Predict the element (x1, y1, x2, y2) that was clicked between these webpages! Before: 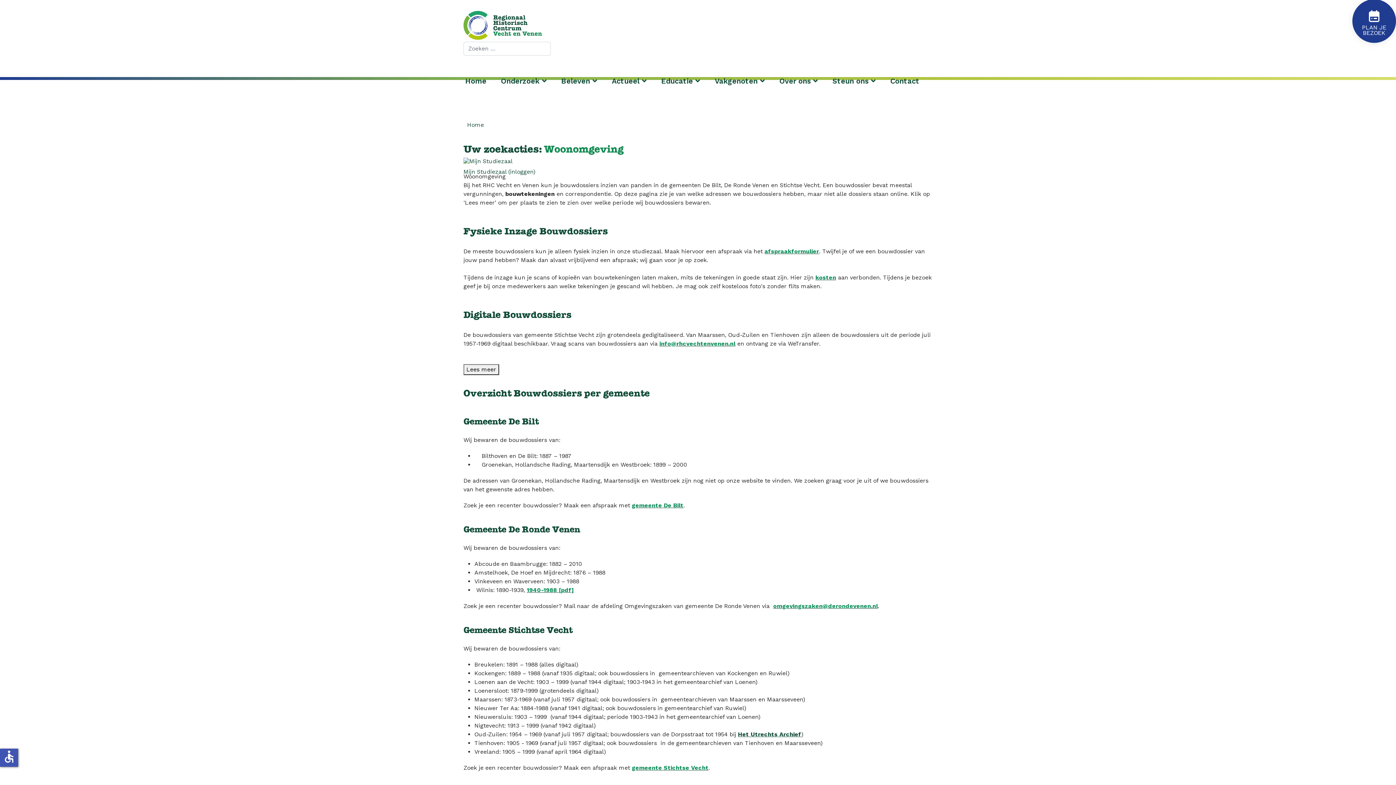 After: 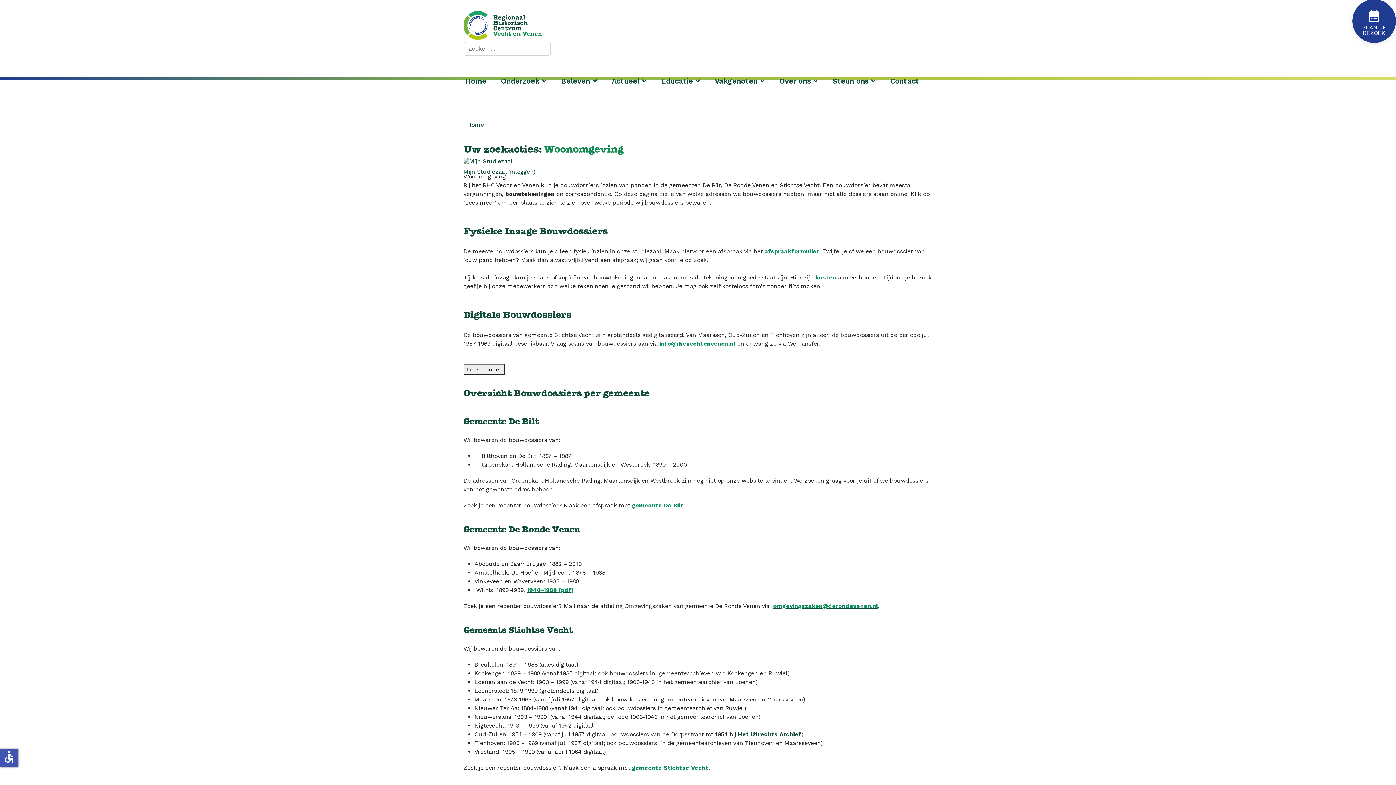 Action: label: Lees meer bbox: (463, 364, 499, 375)